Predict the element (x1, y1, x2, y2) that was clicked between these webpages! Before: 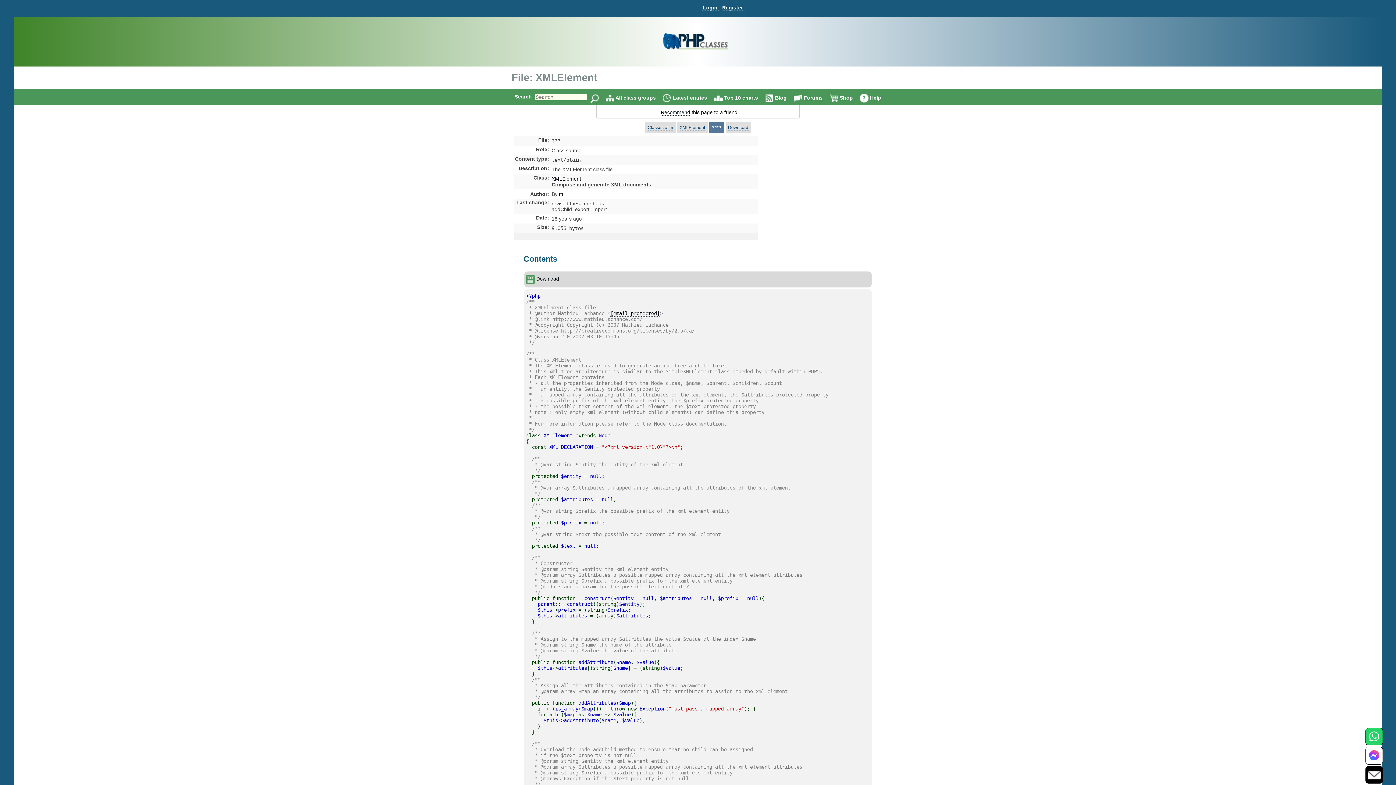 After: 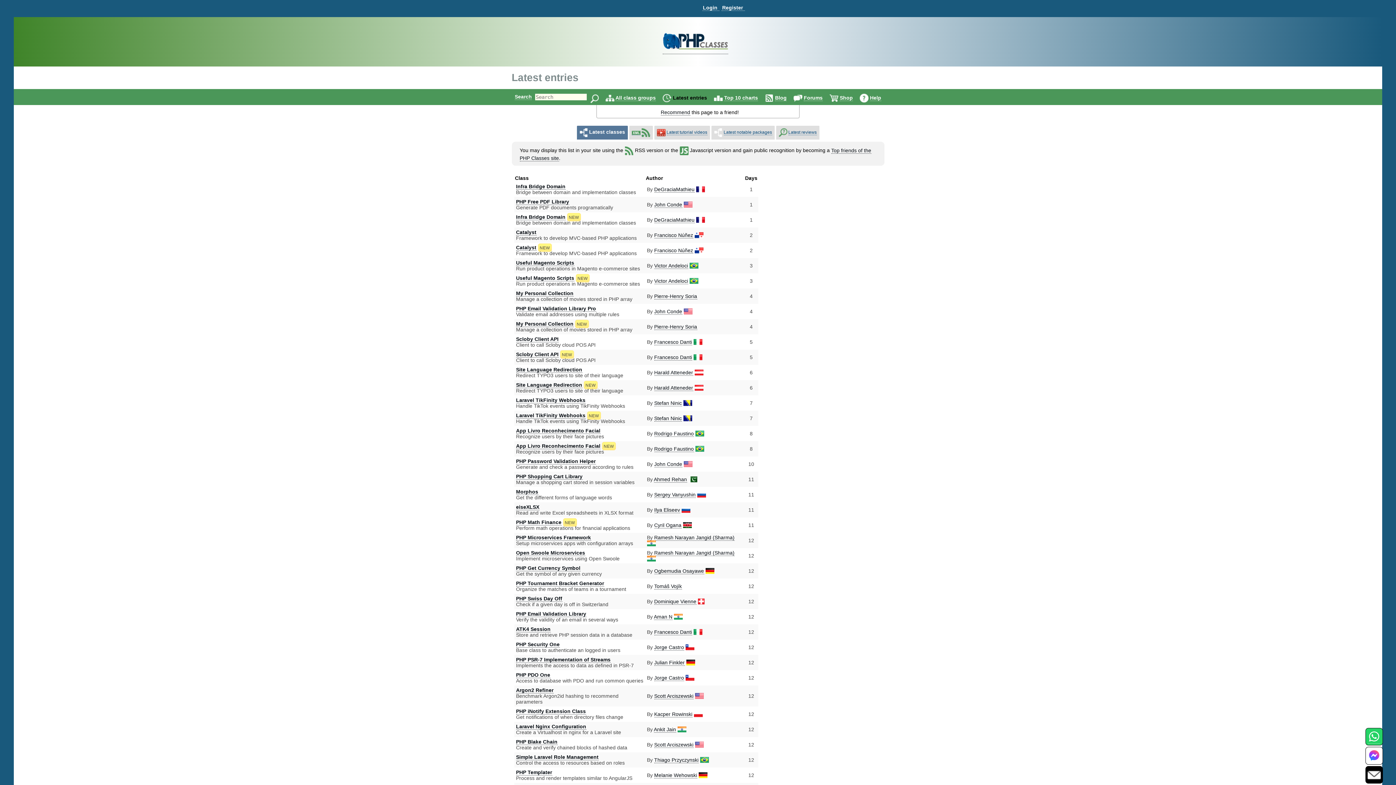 Action: bbox: (673, 94, 707, 101) label: Latest entries